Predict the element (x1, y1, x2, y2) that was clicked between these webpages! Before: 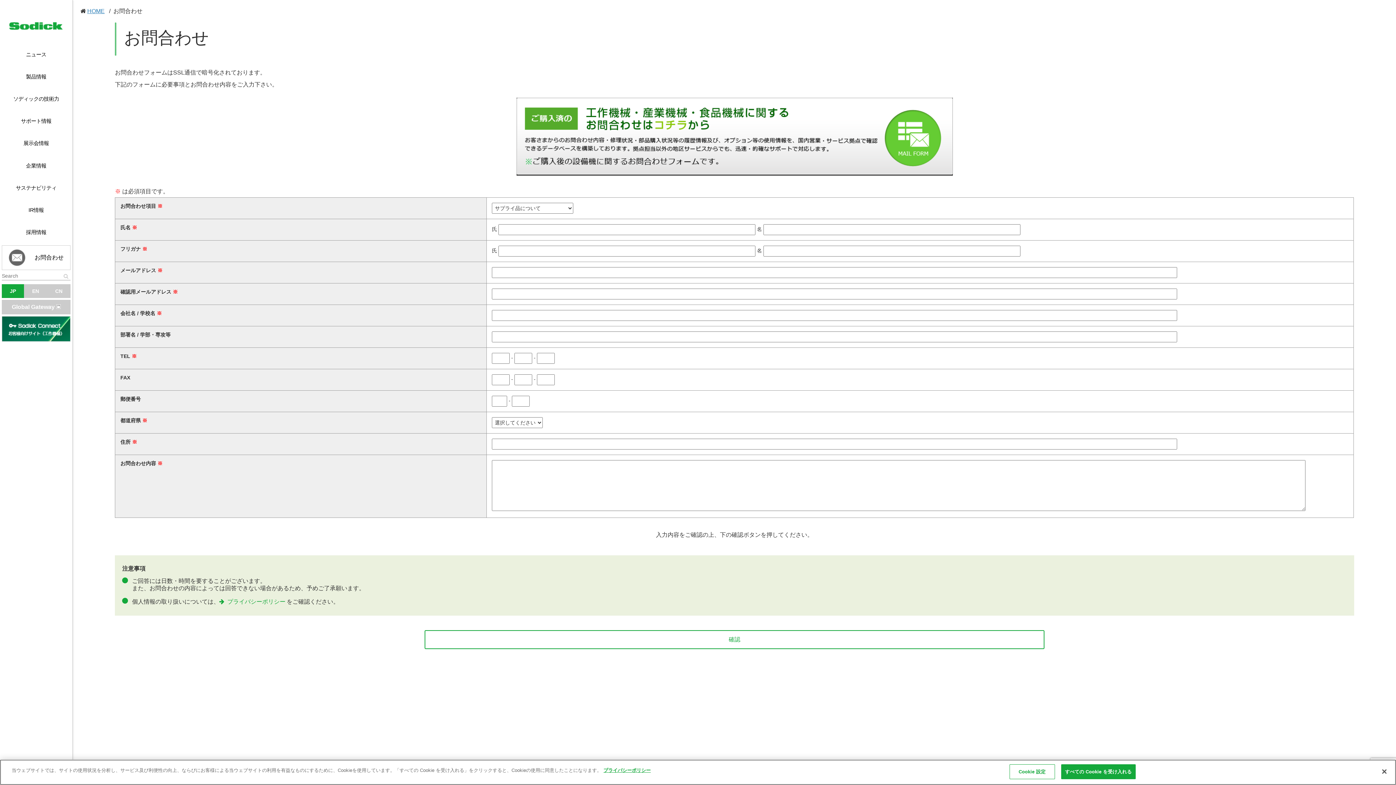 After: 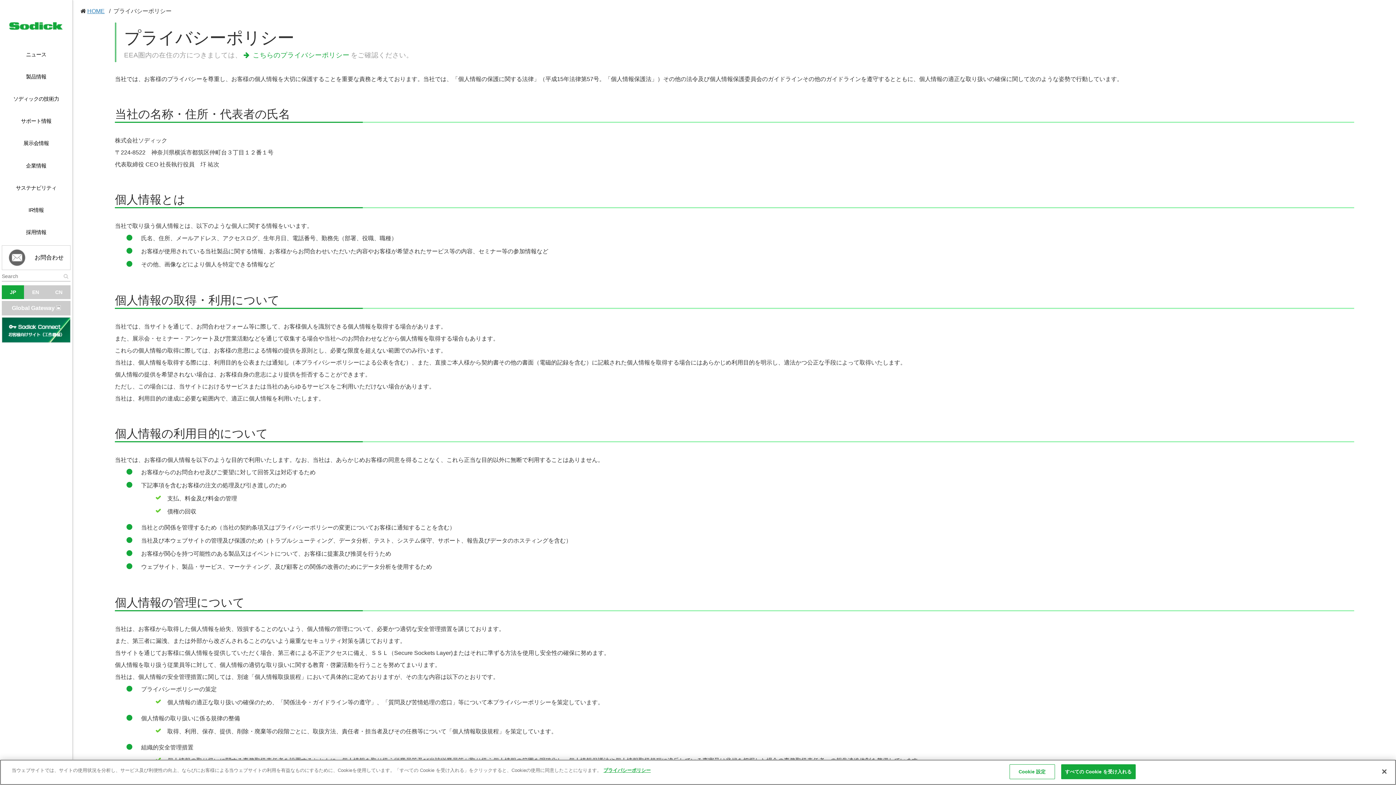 Action: label: あなたのプライバシーを守るための詳細設定 bbox: (603, 768, 650, 773)